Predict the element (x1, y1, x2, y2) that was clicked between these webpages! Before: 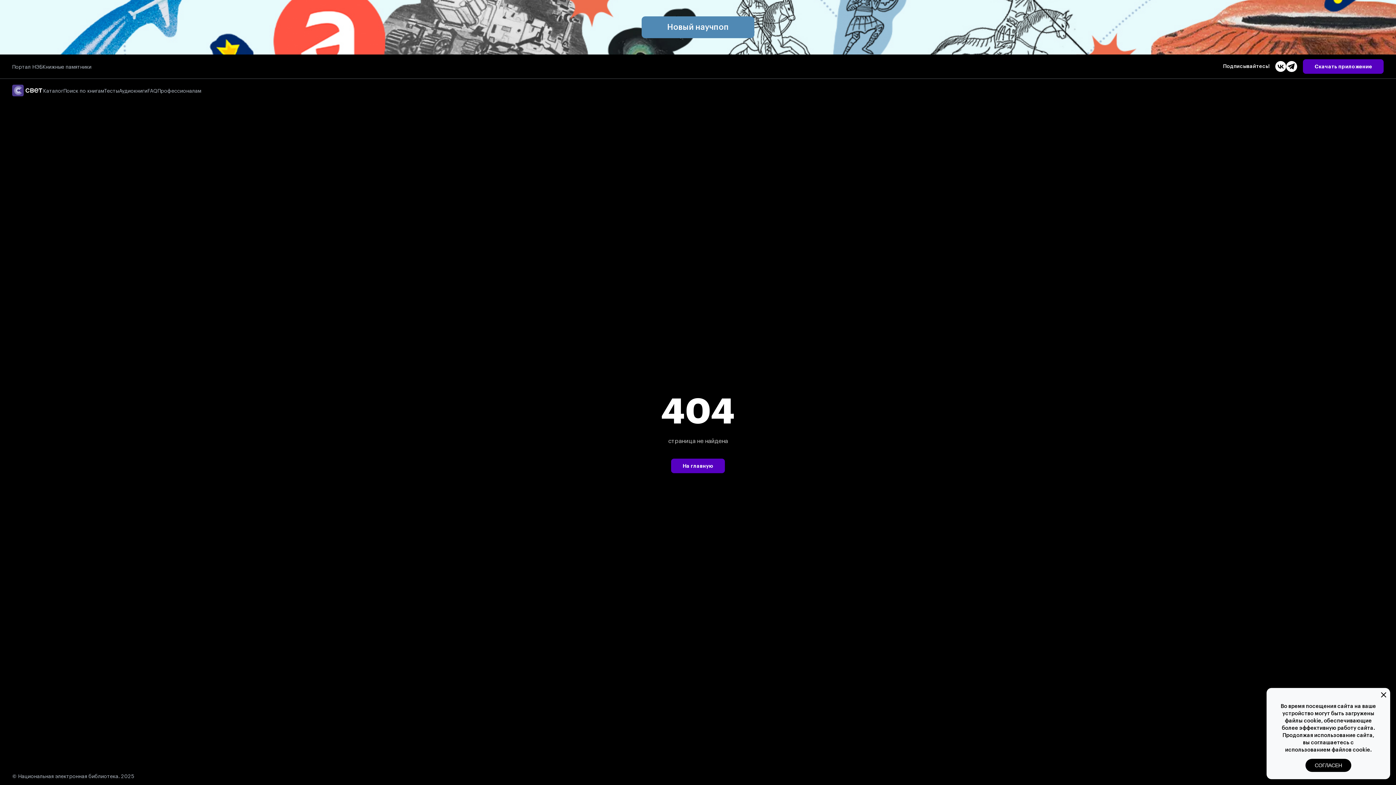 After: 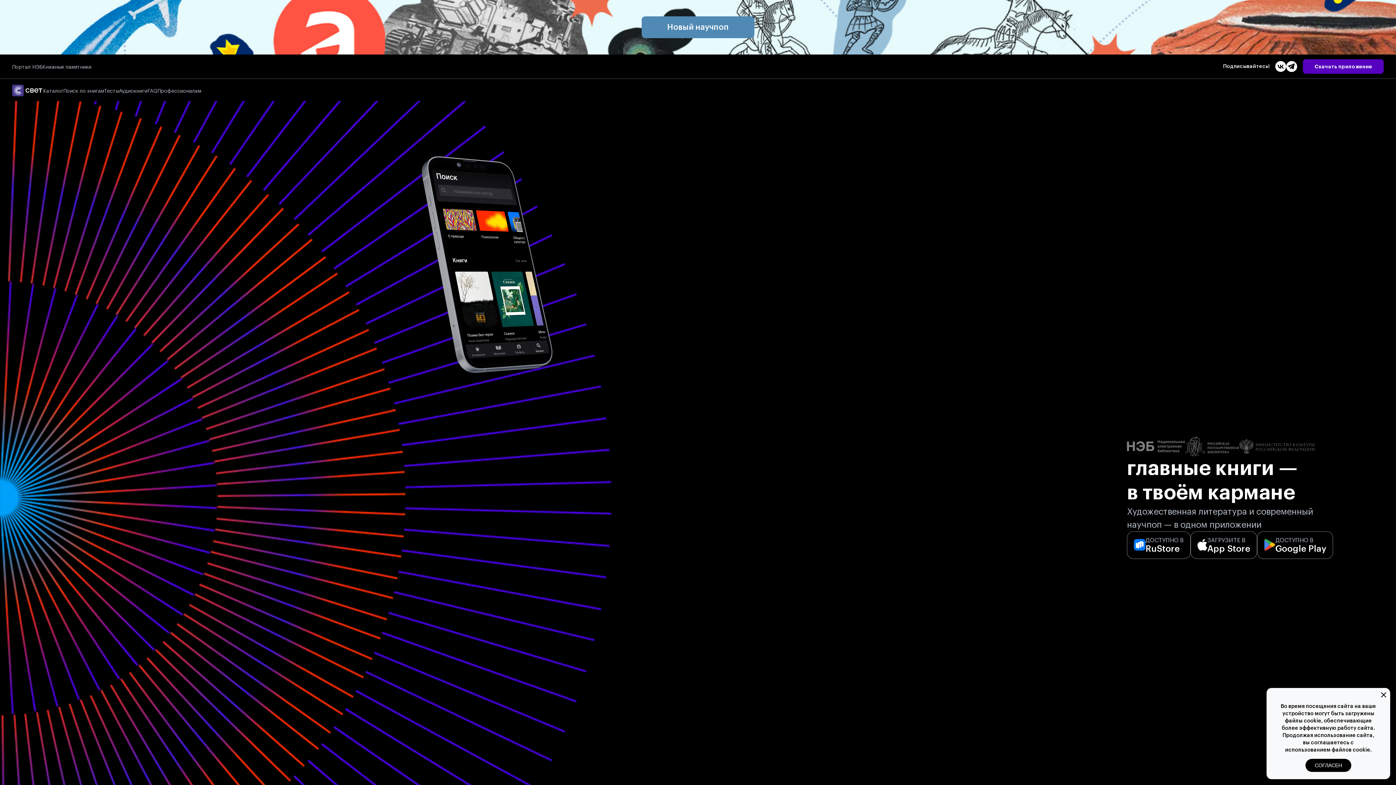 Action: bbox: (11, 84, 43, 96)